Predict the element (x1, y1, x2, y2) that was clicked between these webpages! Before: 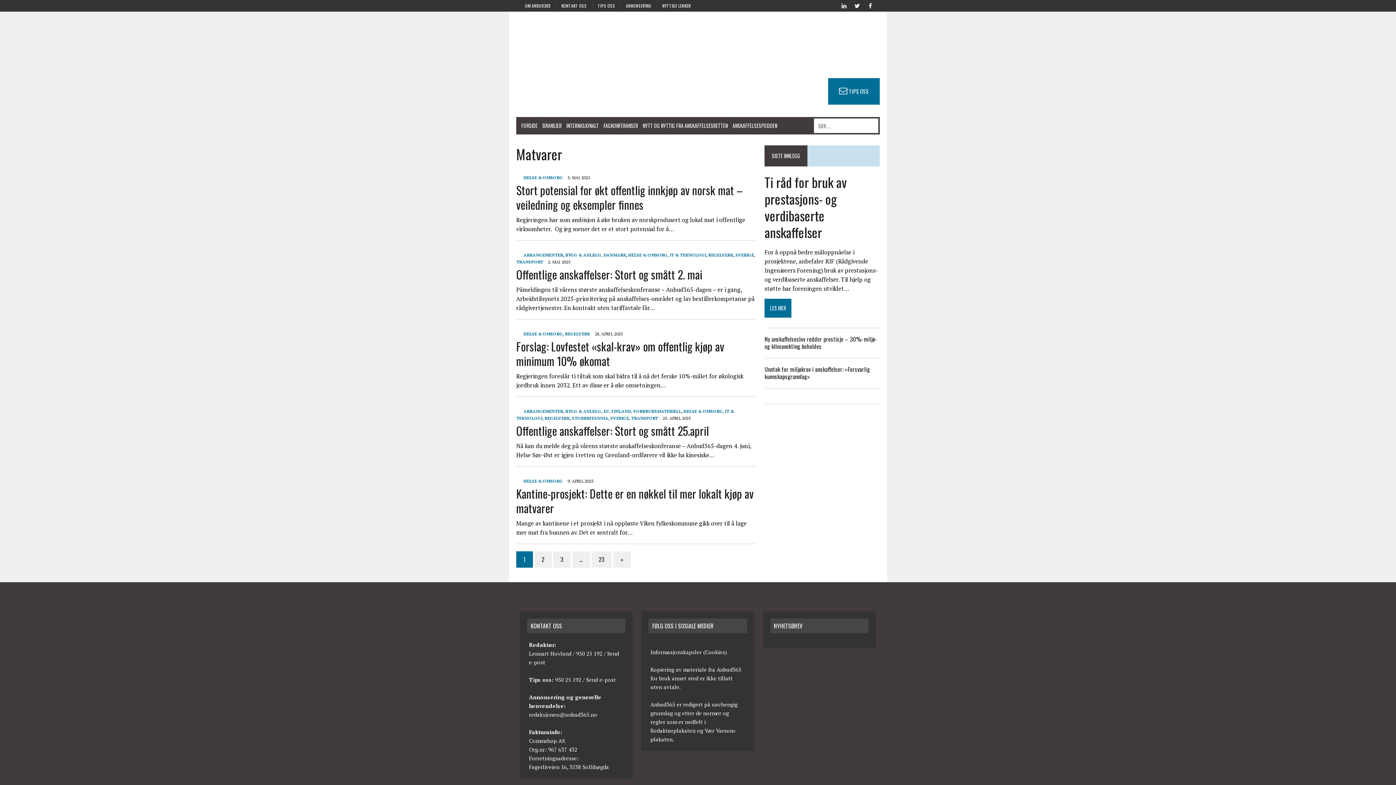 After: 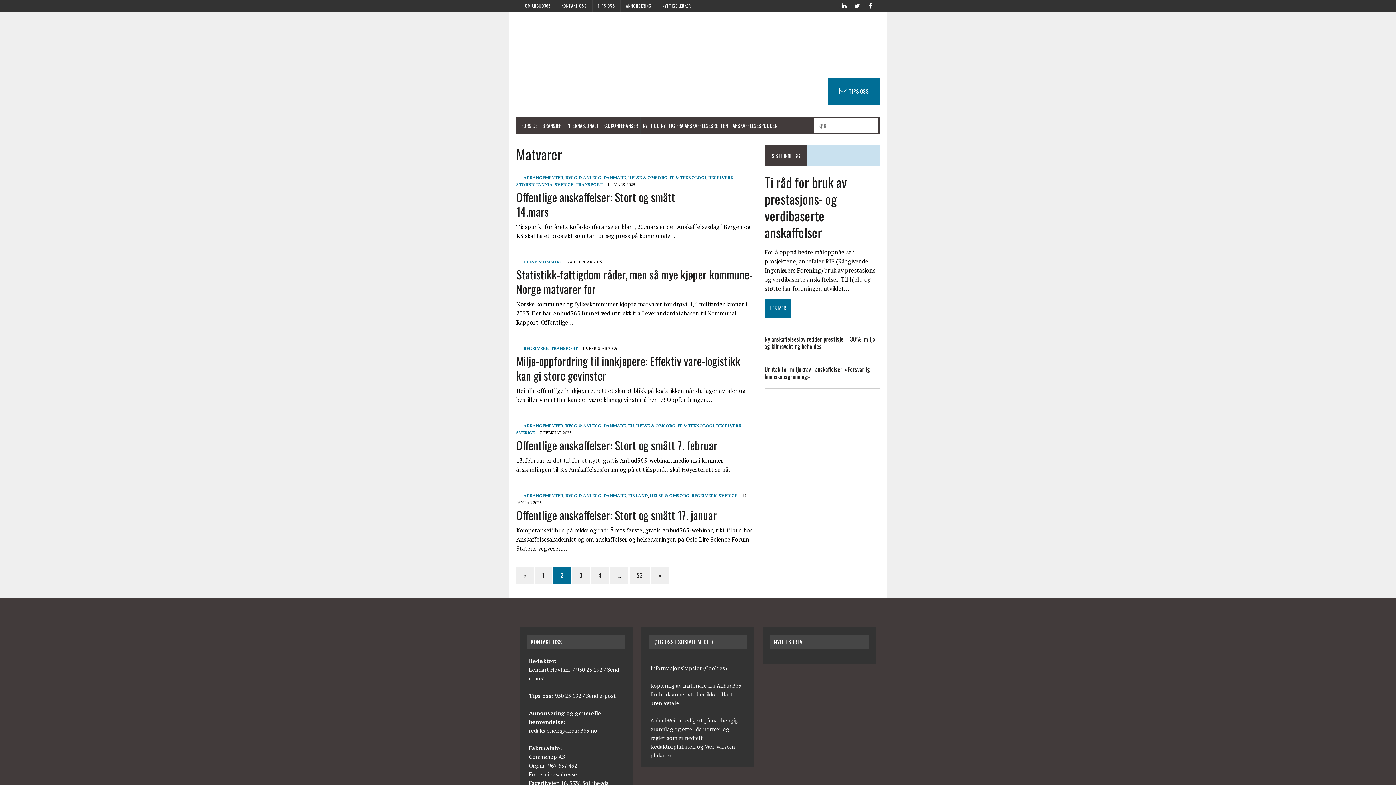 Action: label: 2 bbox: (534, 551, 552, 568)